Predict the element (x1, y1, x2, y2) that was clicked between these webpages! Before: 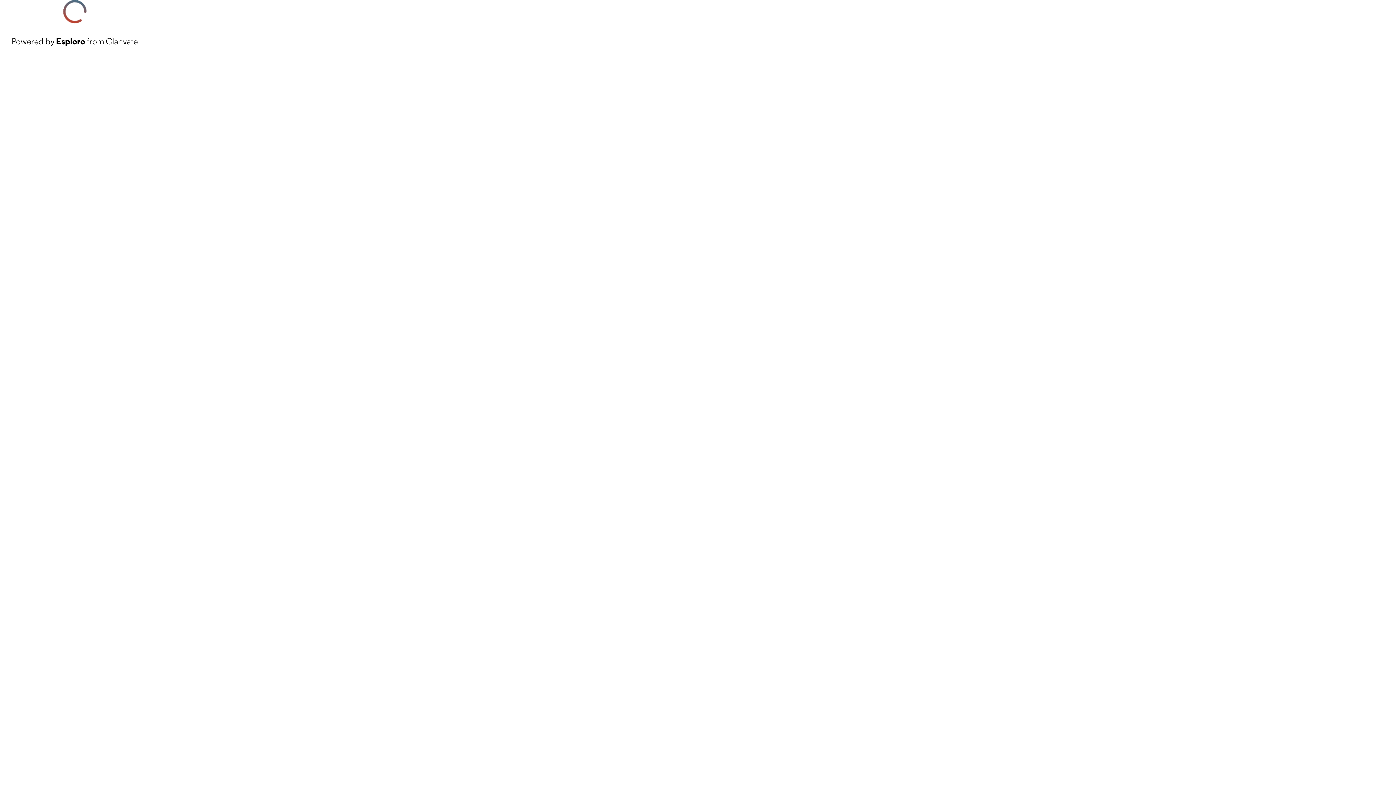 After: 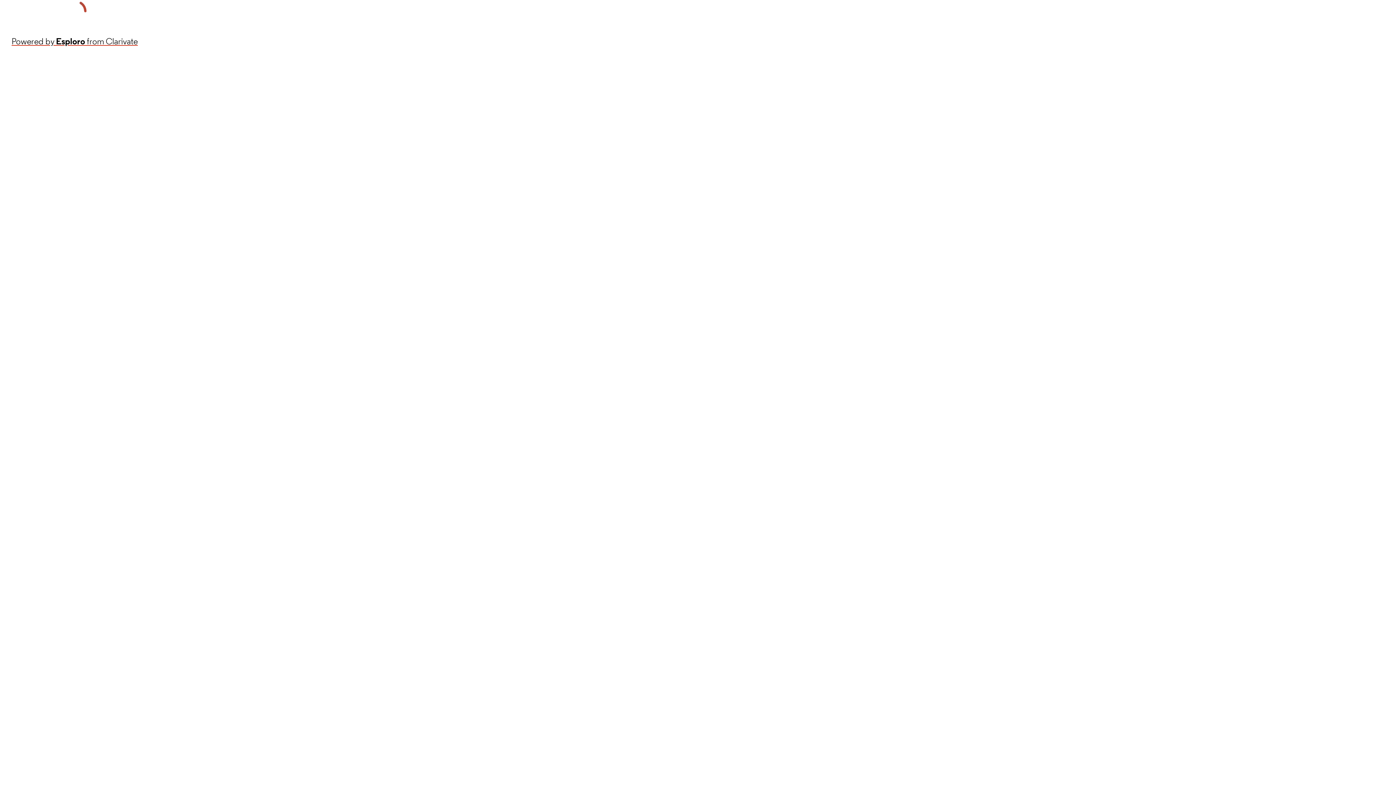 Action: label: Powered by Esploro from Clarivate bbox: (11, 34, 137, 48)